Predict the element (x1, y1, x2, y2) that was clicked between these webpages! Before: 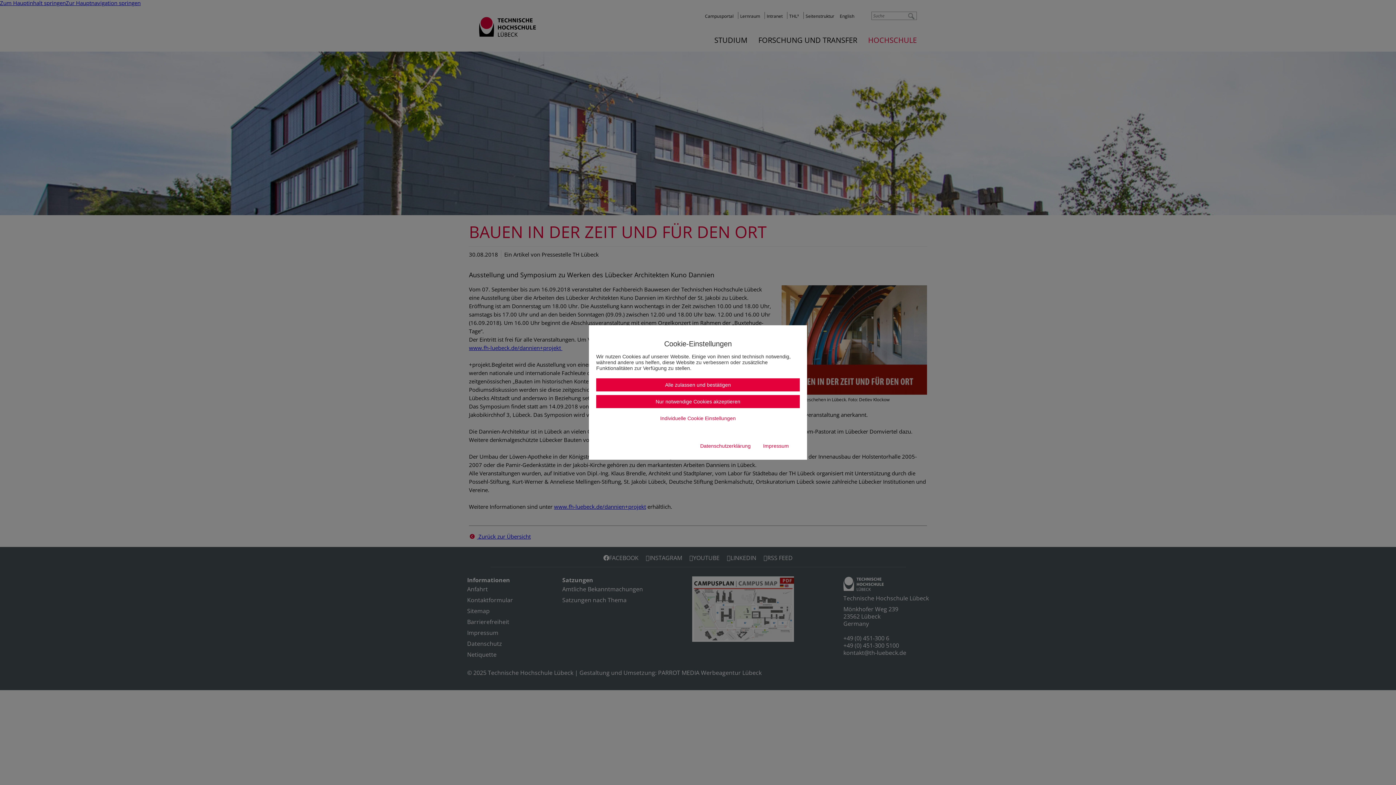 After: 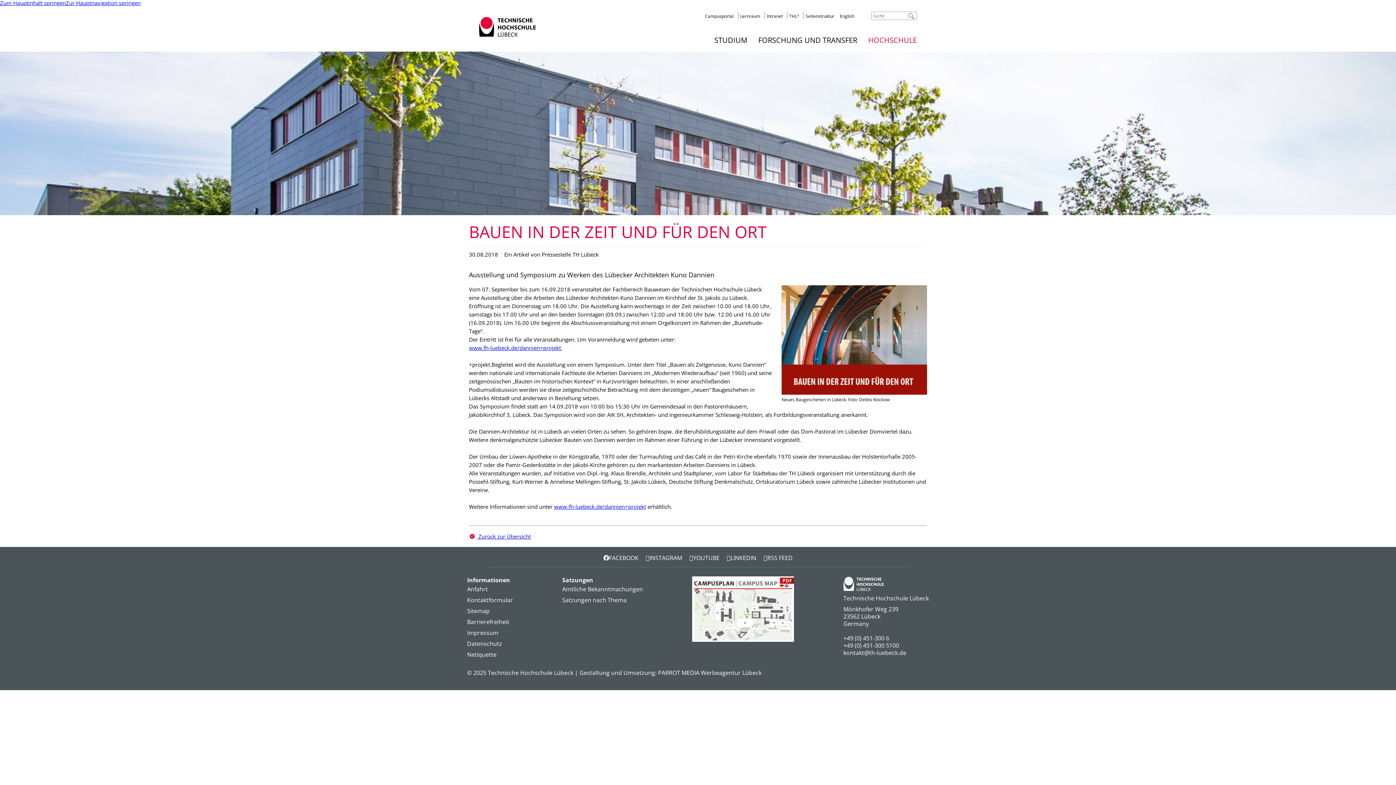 Action: label: Alle zulassen und bestätigen bbox: (596, 378, 800, 391)